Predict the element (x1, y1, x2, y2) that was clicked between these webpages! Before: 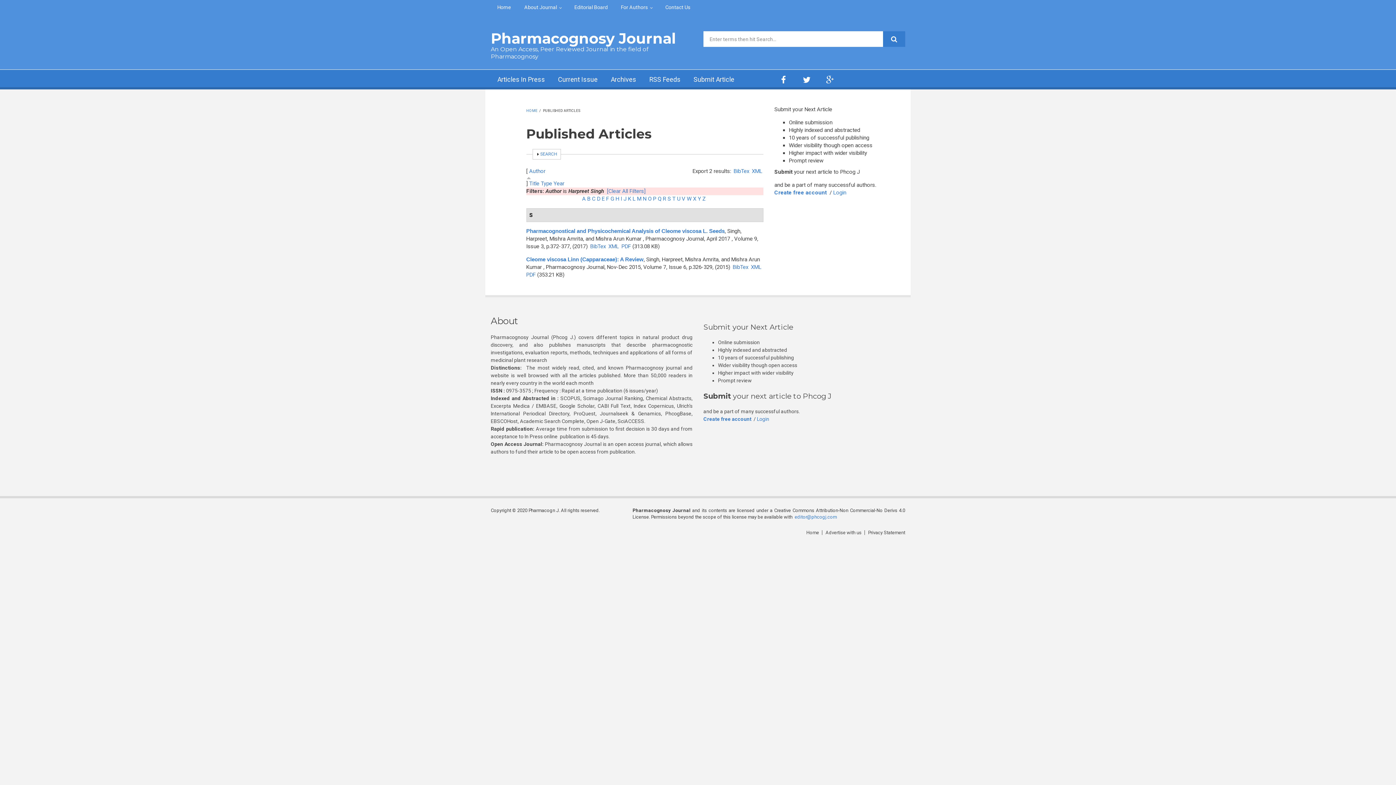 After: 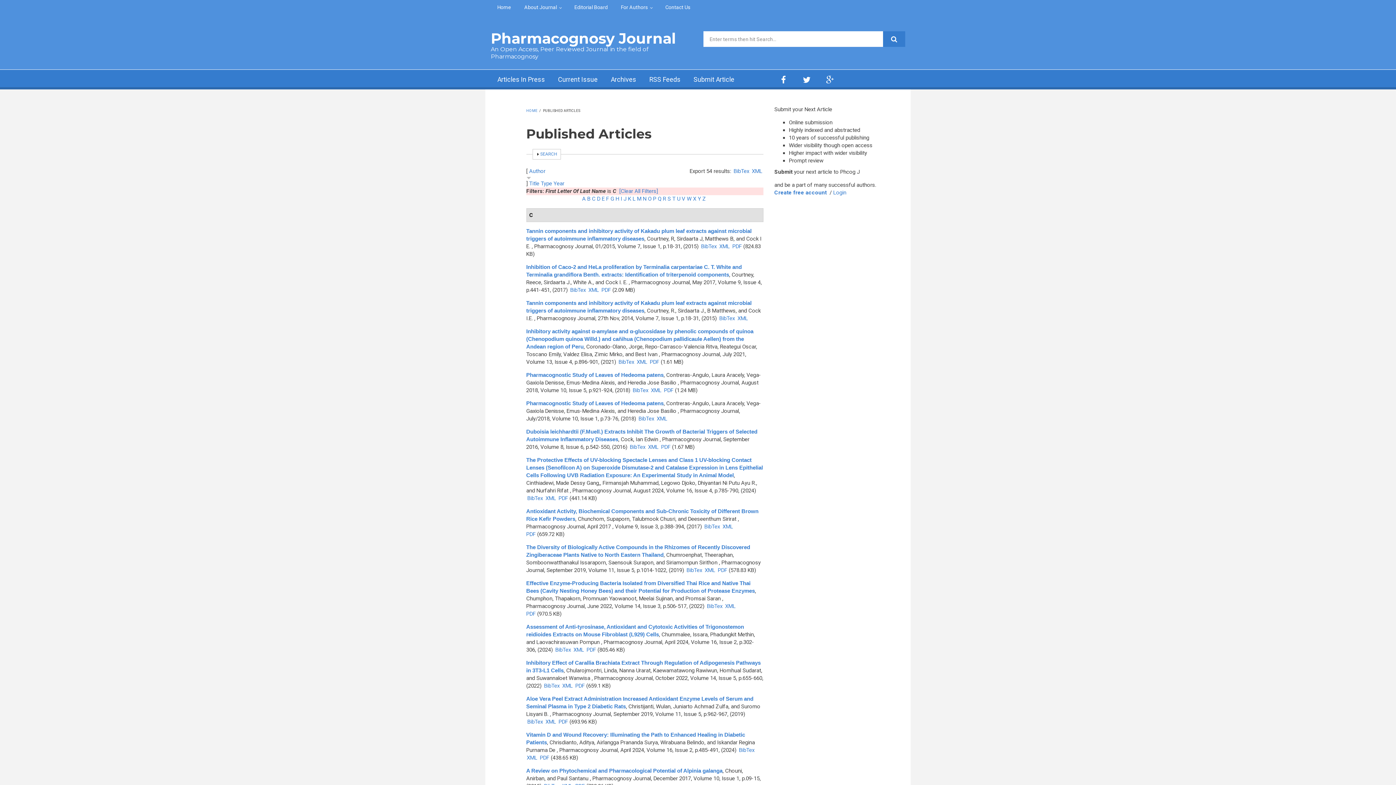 Action: label: C bbox: (592, 195, 595, 202)